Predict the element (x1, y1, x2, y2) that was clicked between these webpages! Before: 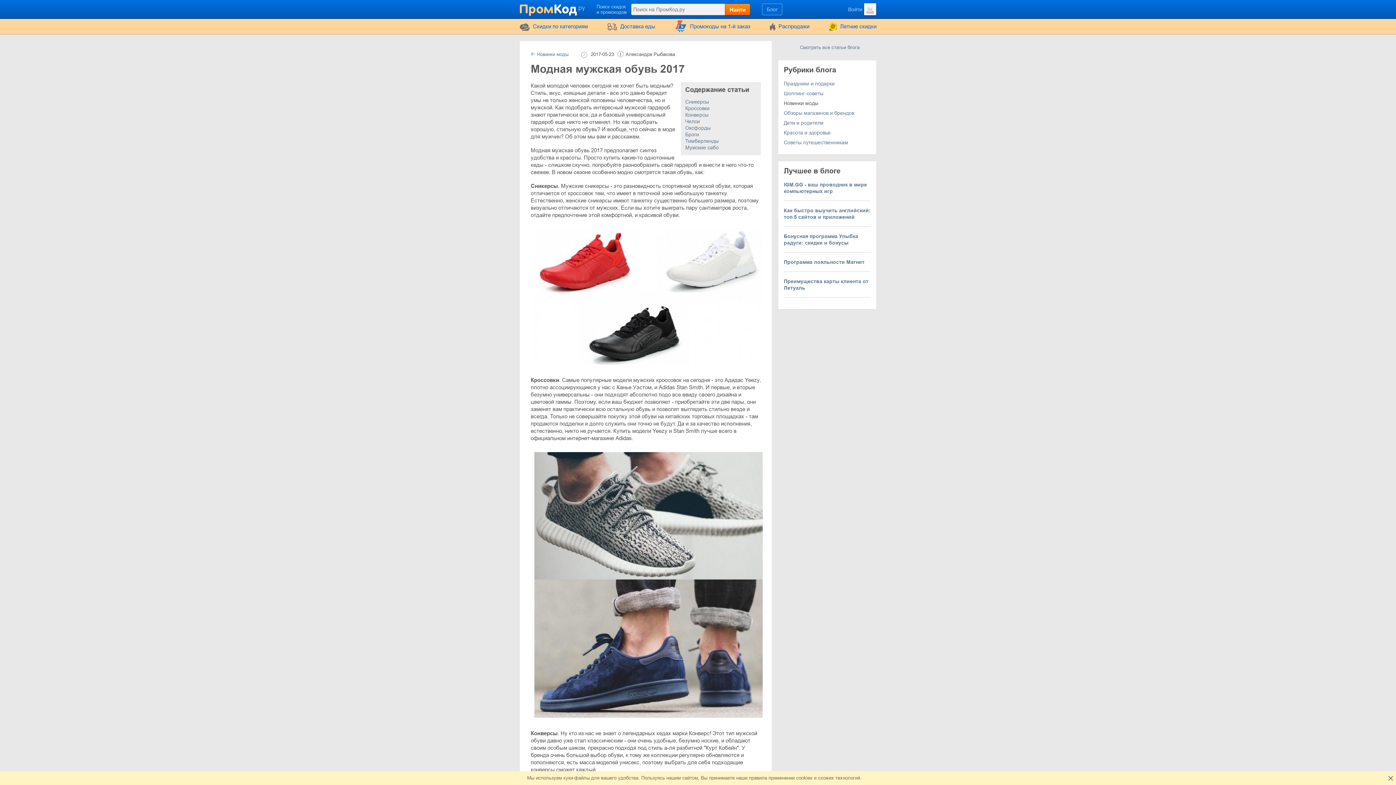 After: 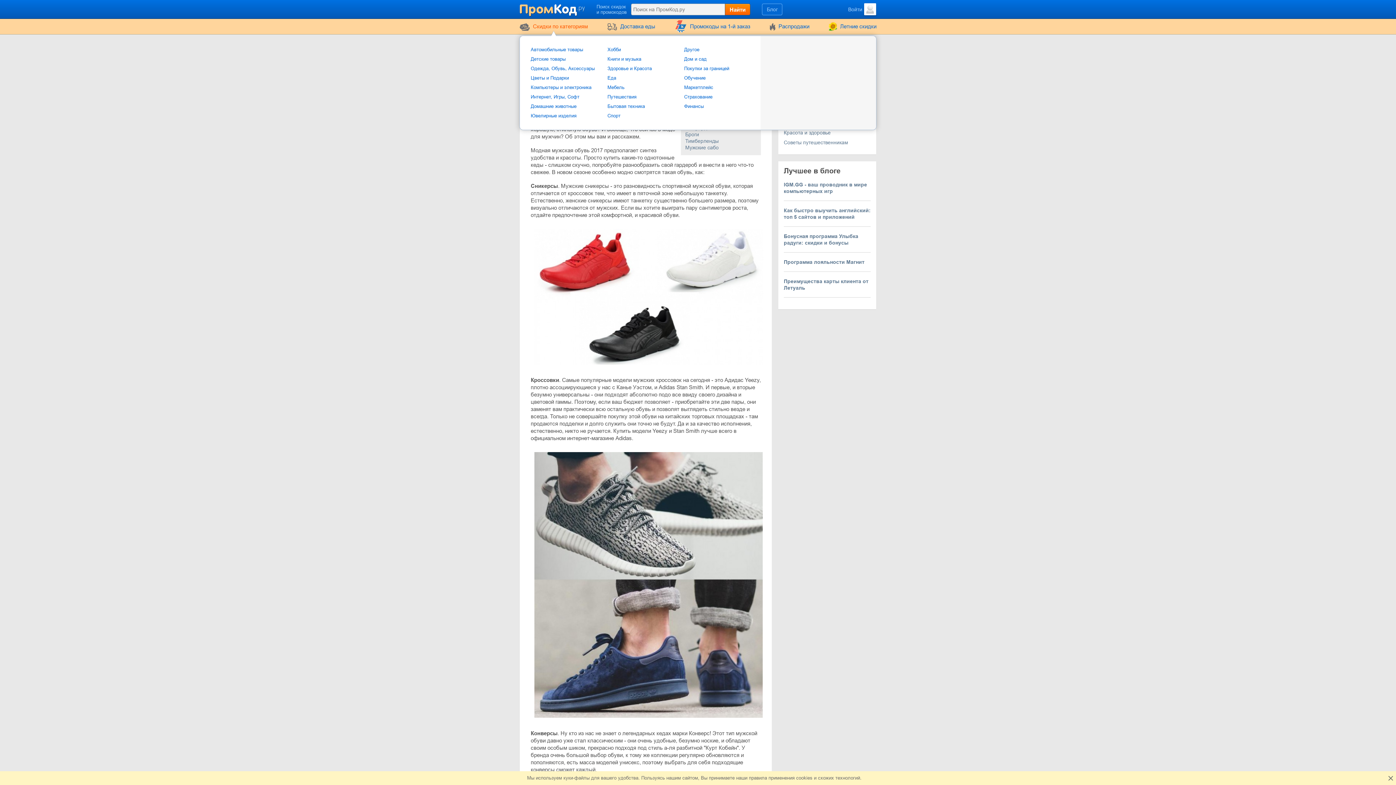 Action: label: Cкидки по категориям bbox: (514, 18, 593, 34)